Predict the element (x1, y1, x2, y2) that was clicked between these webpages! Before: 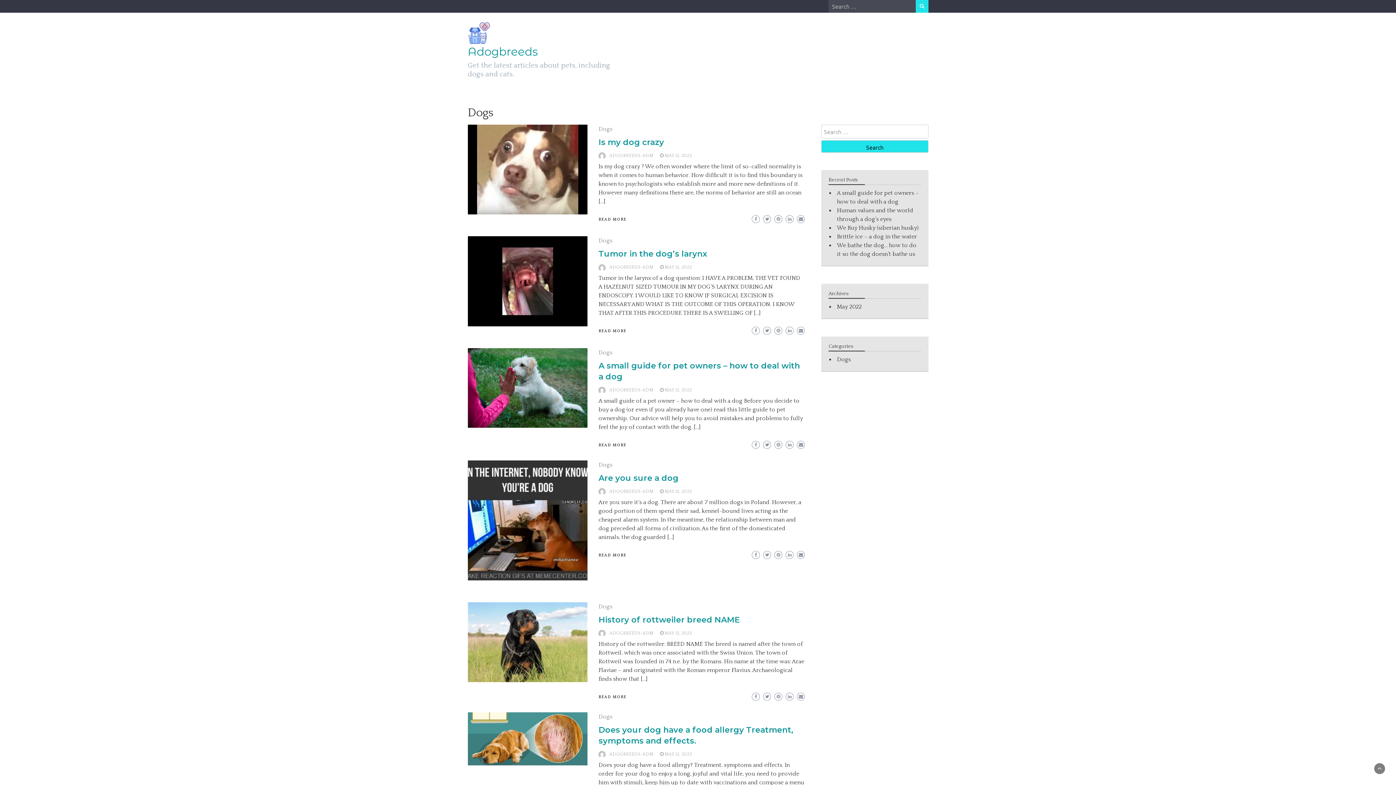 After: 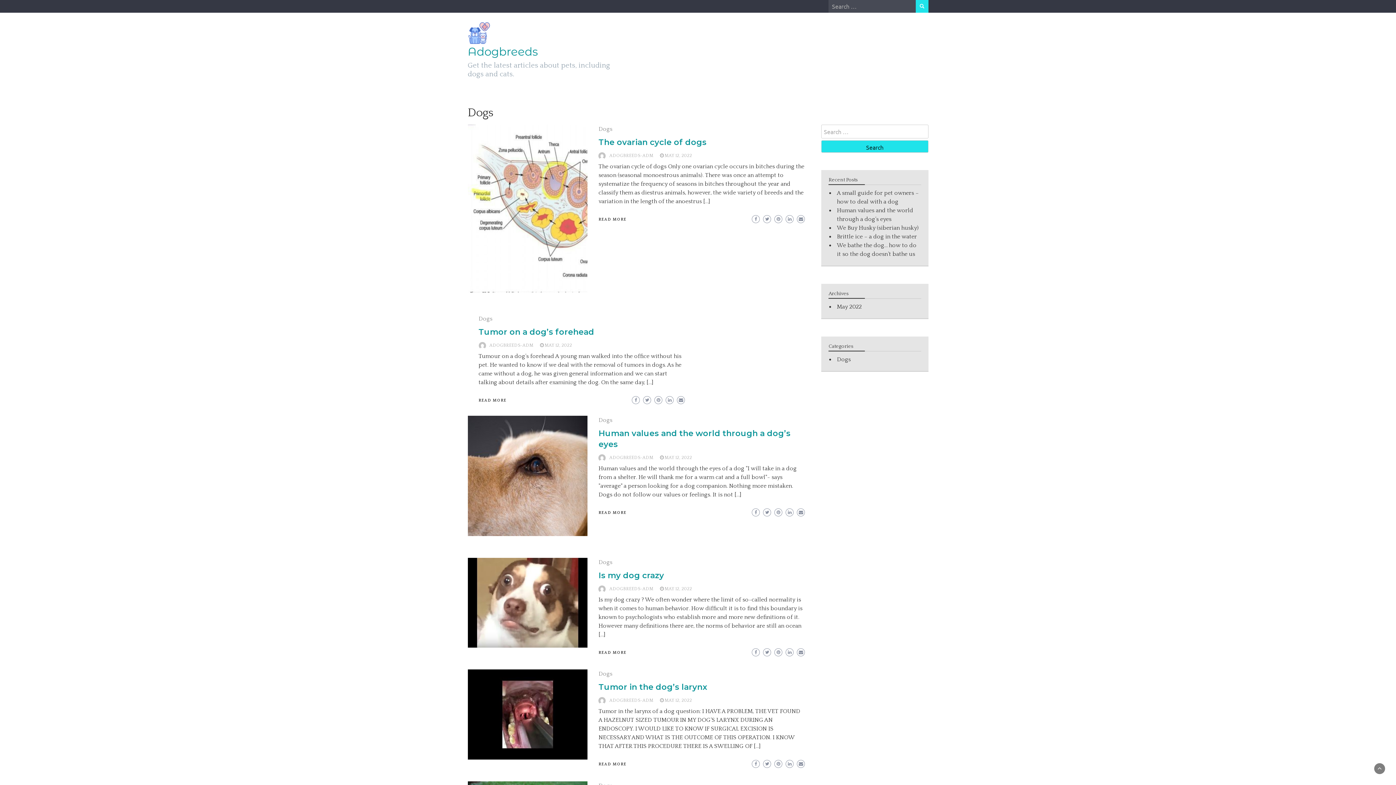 Action: label: Dogs bbox: (598, 349, 612, 355)